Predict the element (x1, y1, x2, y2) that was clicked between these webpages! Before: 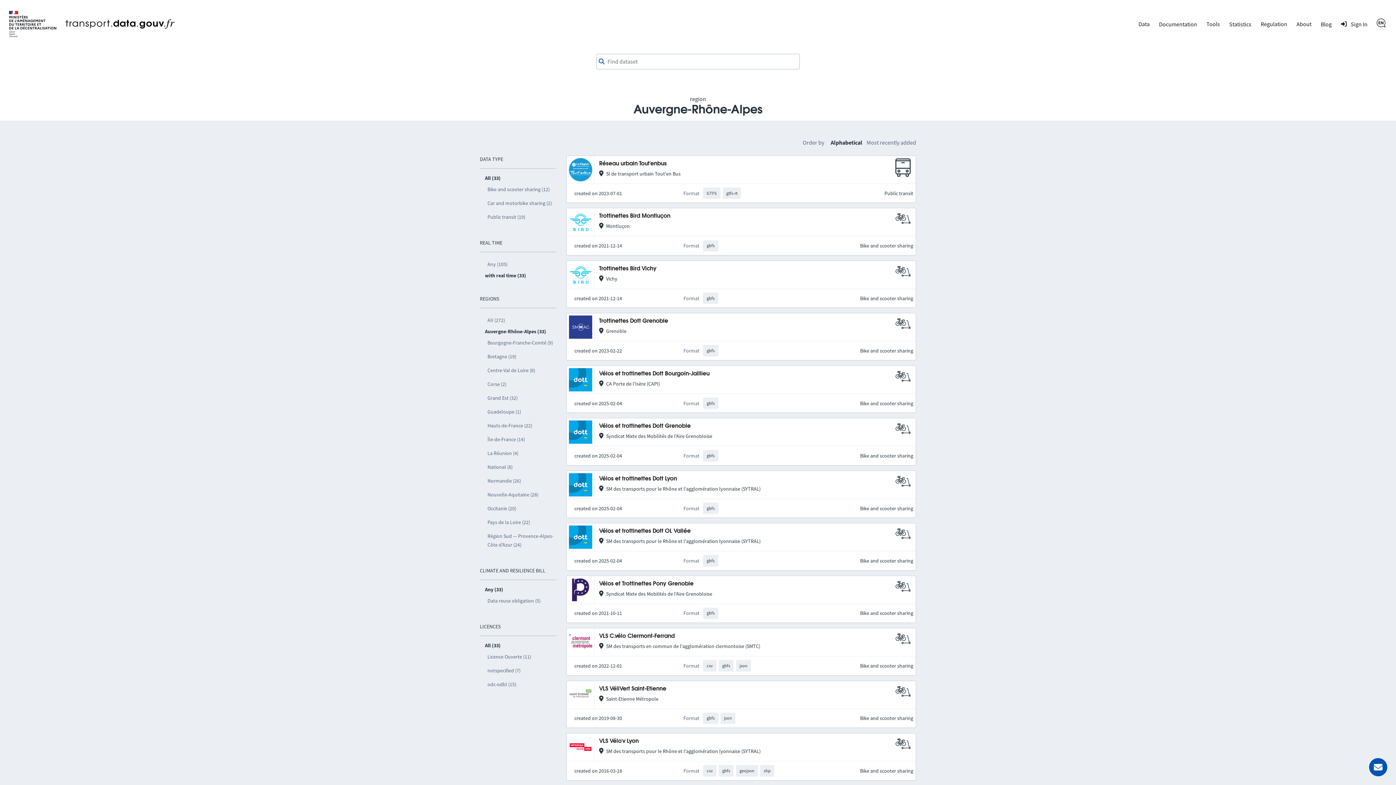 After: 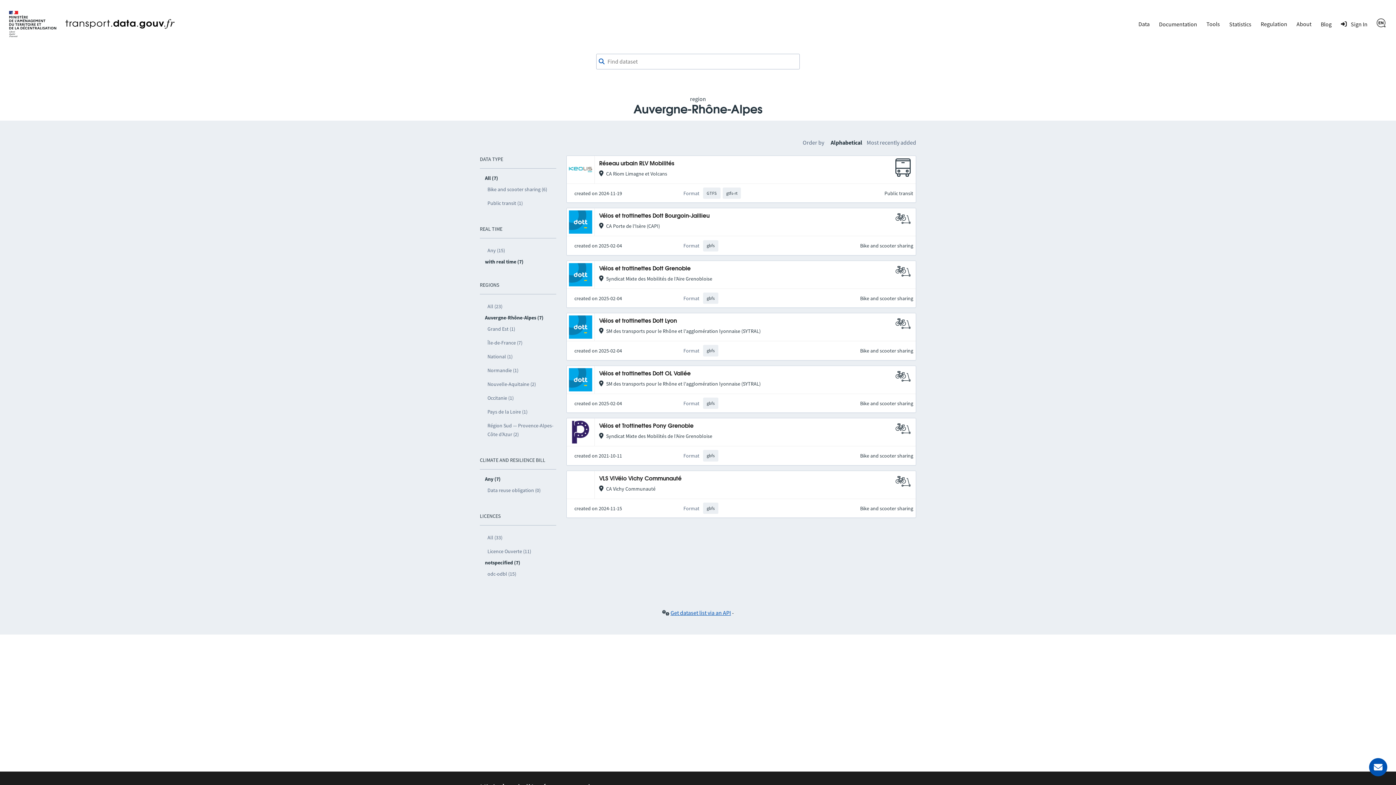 Action: bbox: (485, 664, 556, 677) label: notspecified (7)